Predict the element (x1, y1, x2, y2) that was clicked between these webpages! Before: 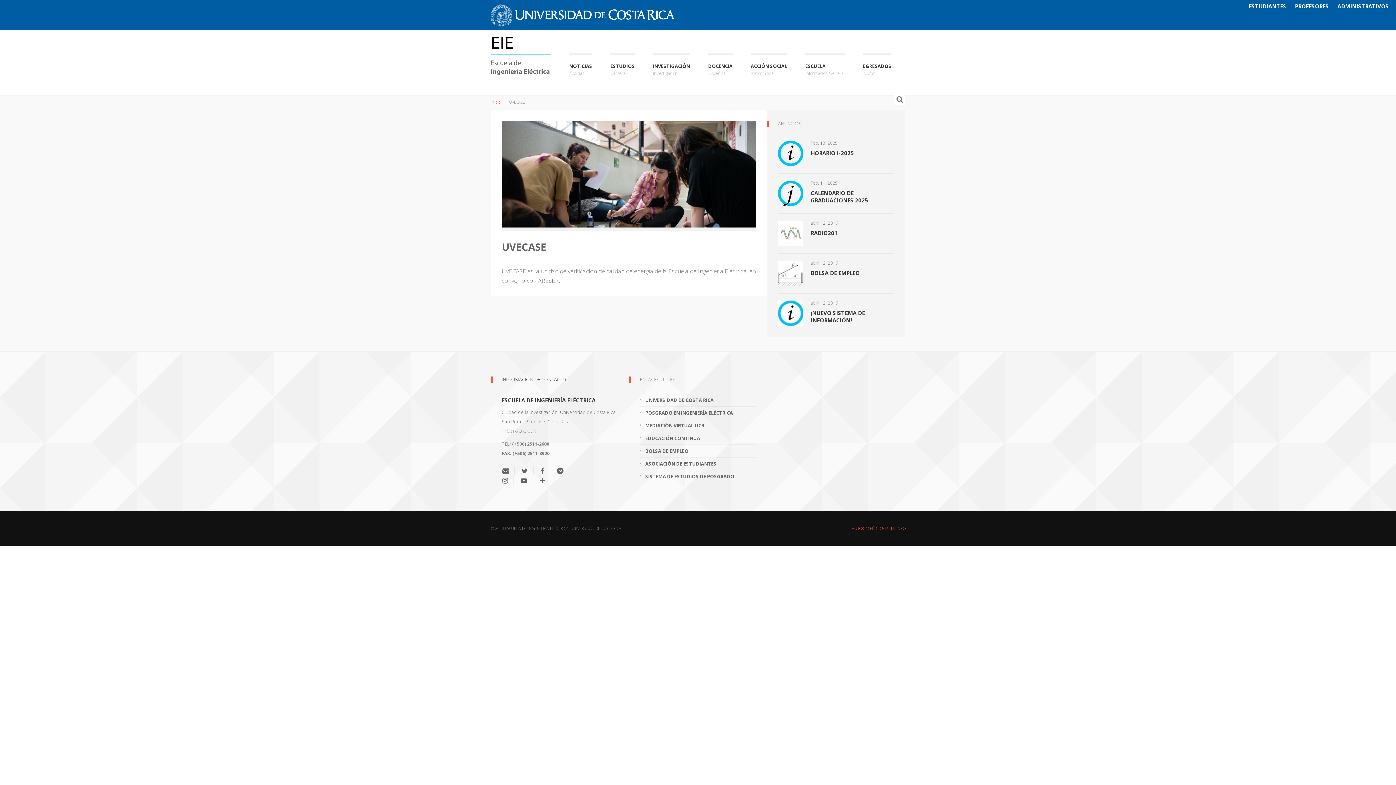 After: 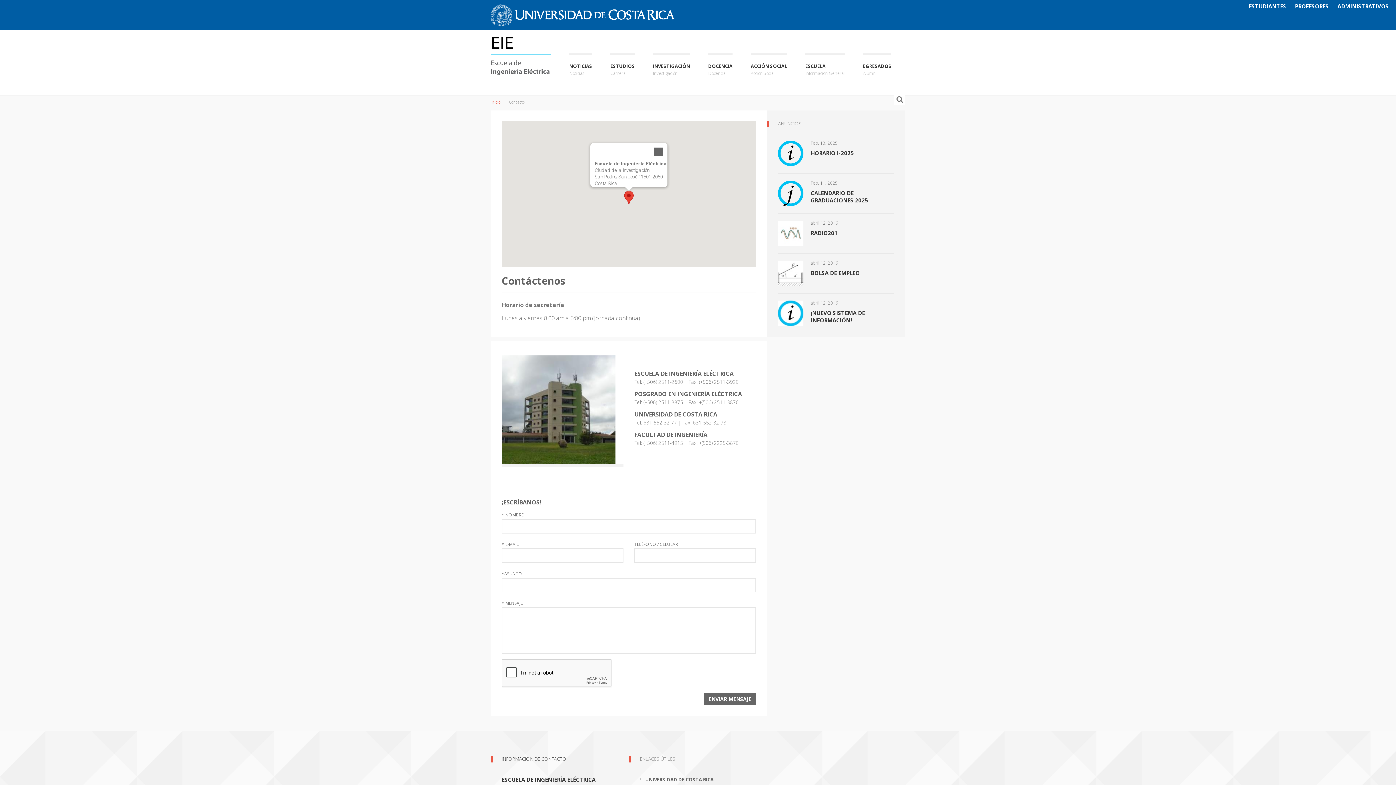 Action: bbox: (534, 476, 550, 485)